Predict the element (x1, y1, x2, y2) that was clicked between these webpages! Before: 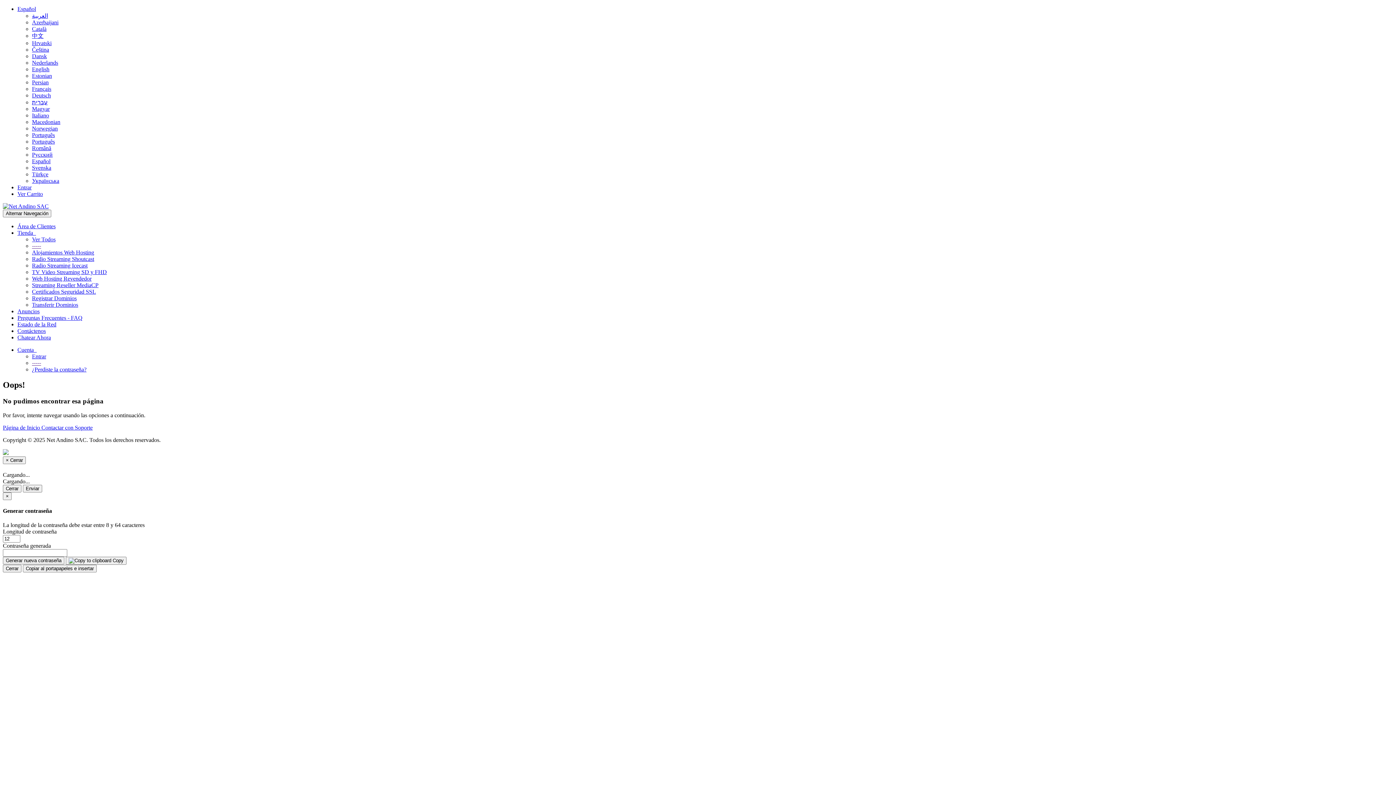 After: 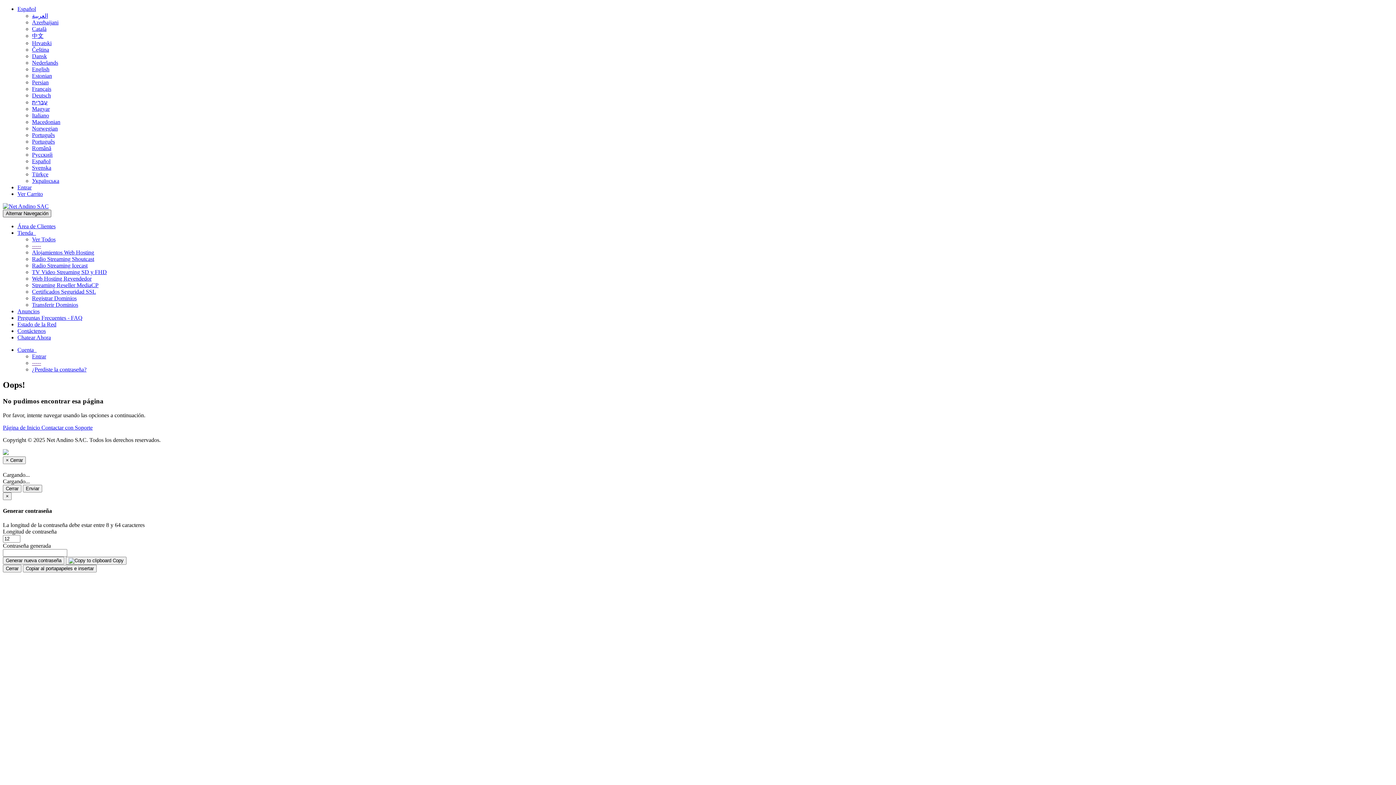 Action: bbox: (2, 209, 51, 217) label: Alternar Navegación